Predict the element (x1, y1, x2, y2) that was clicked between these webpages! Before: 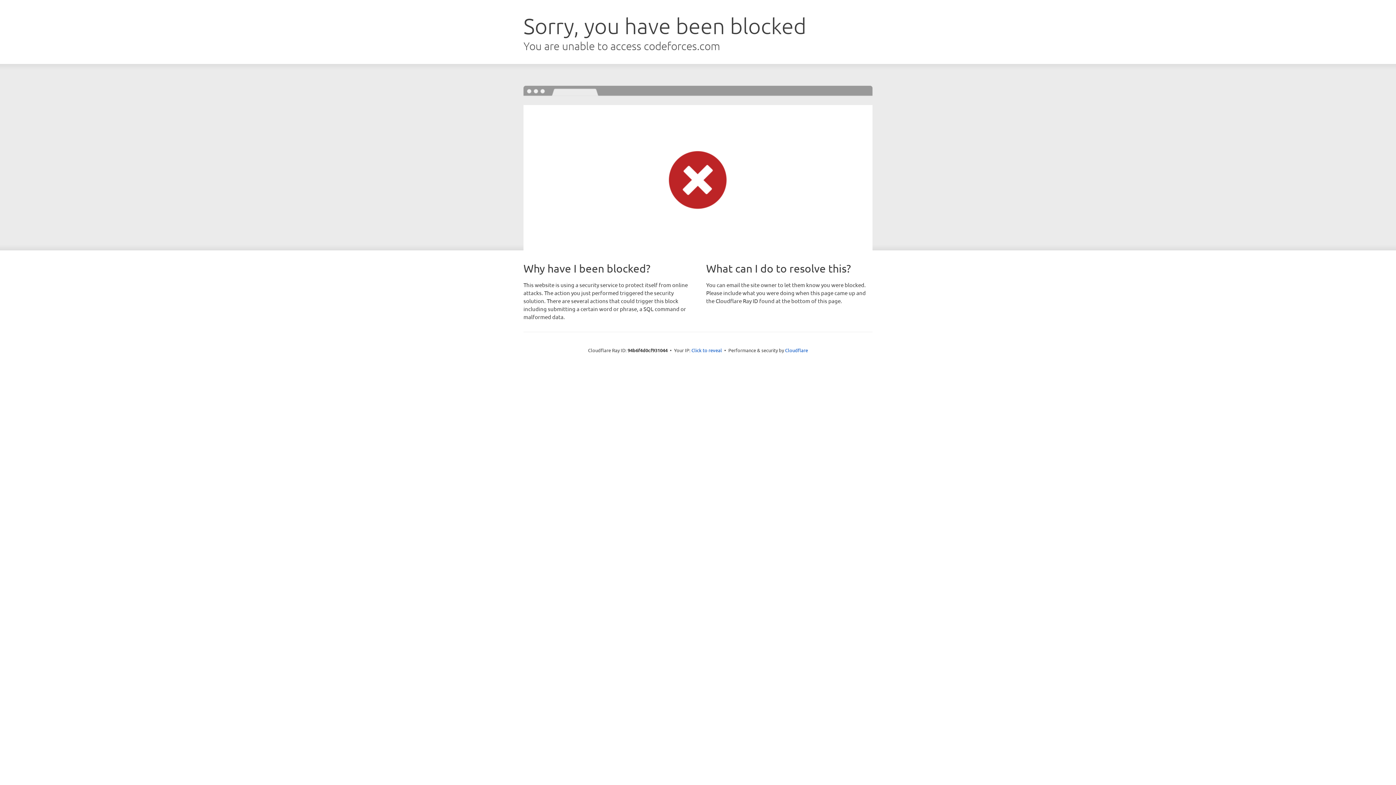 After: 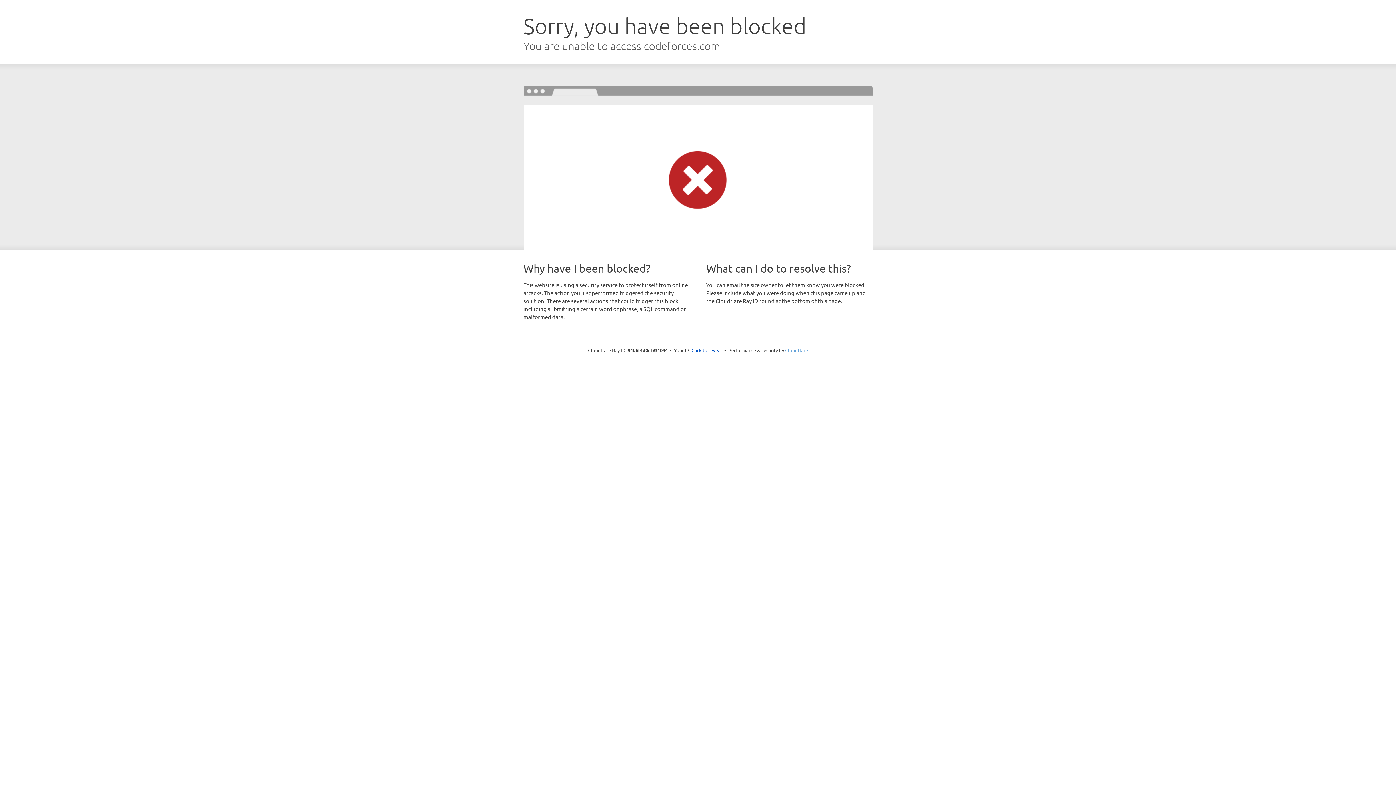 Action: label: Cloudflare bbox: (785, 347, 808, 353)